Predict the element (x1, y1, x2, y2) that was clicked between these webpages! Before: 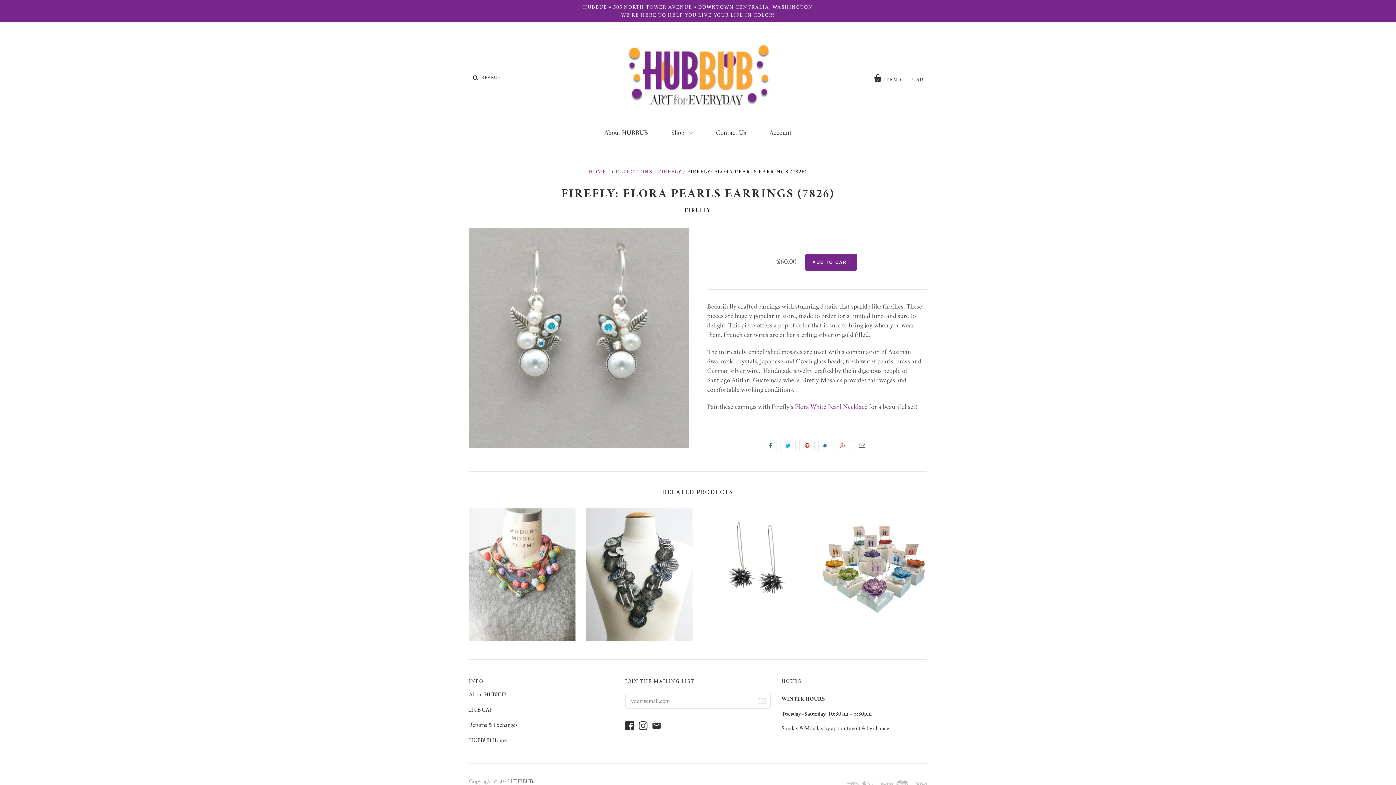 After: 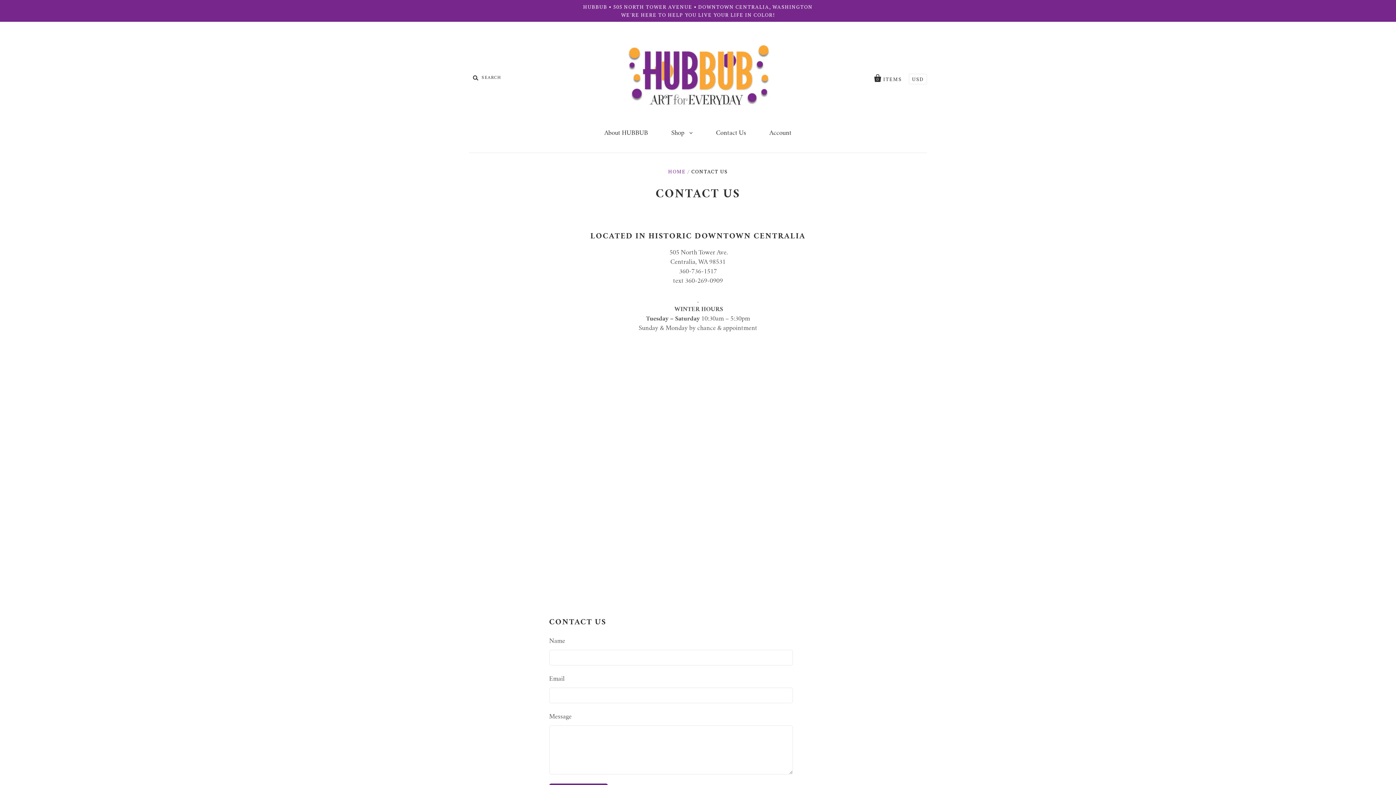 Action: bbox: (705, 123, 757, 143) label: Contact Us